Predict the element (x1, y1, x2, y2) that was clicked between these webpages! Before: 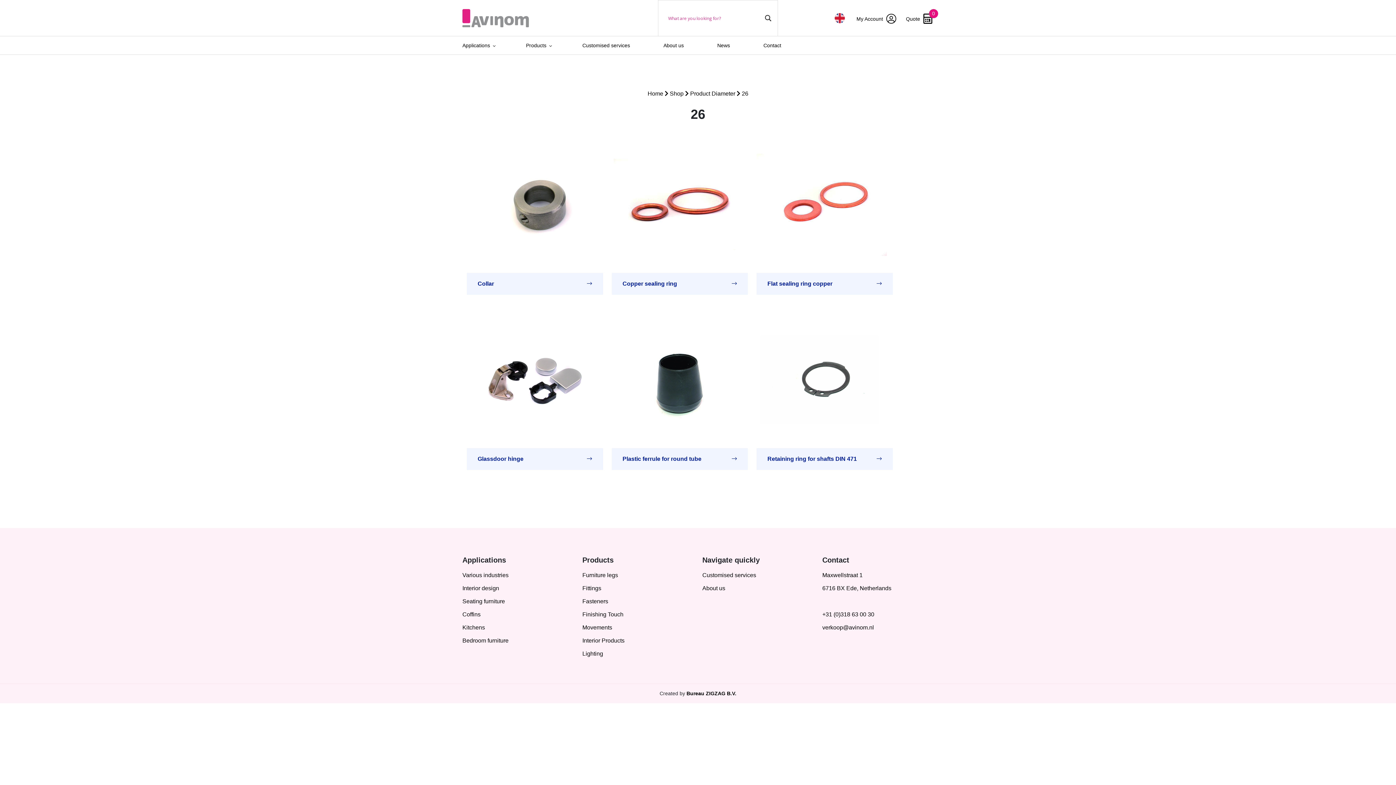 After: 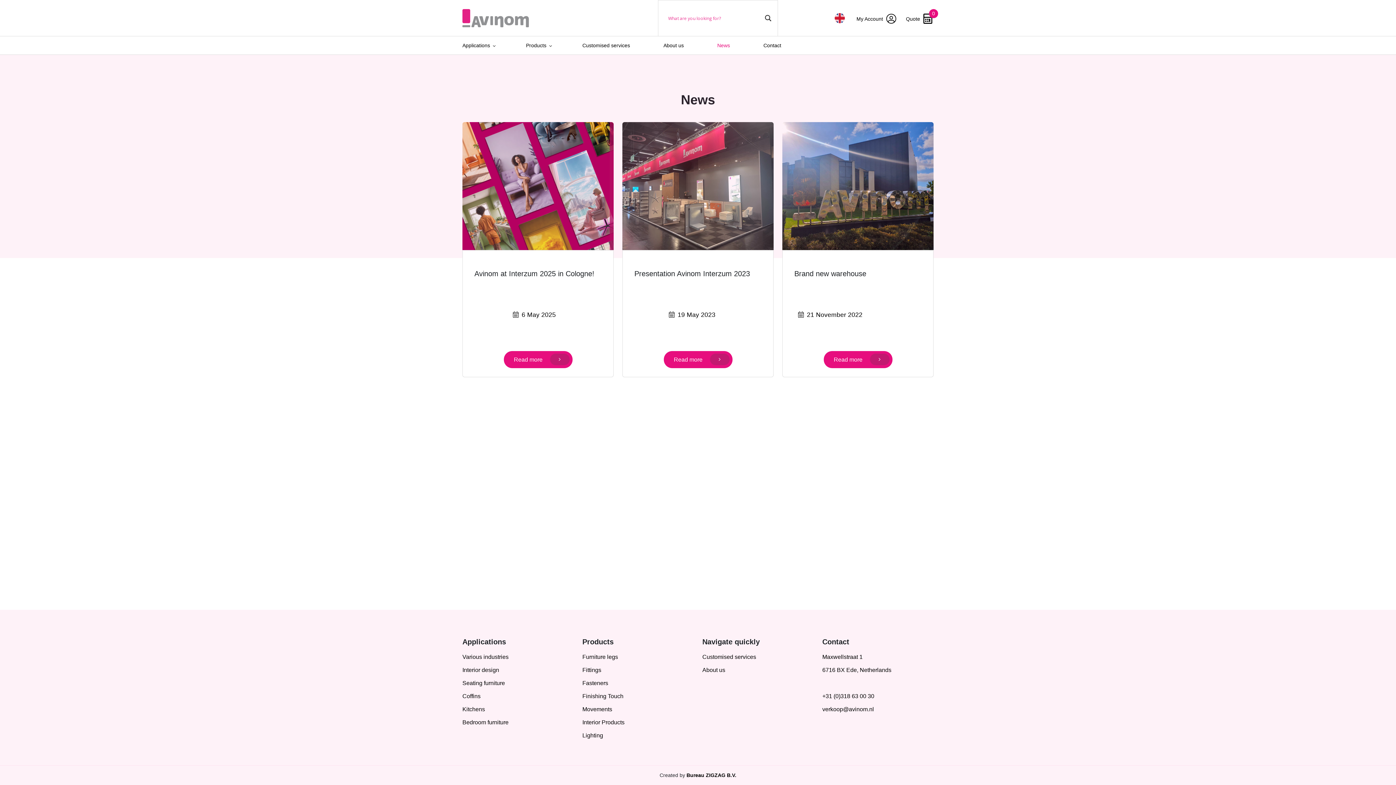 Action: bbox: (702, 36, 744, 54) label: News